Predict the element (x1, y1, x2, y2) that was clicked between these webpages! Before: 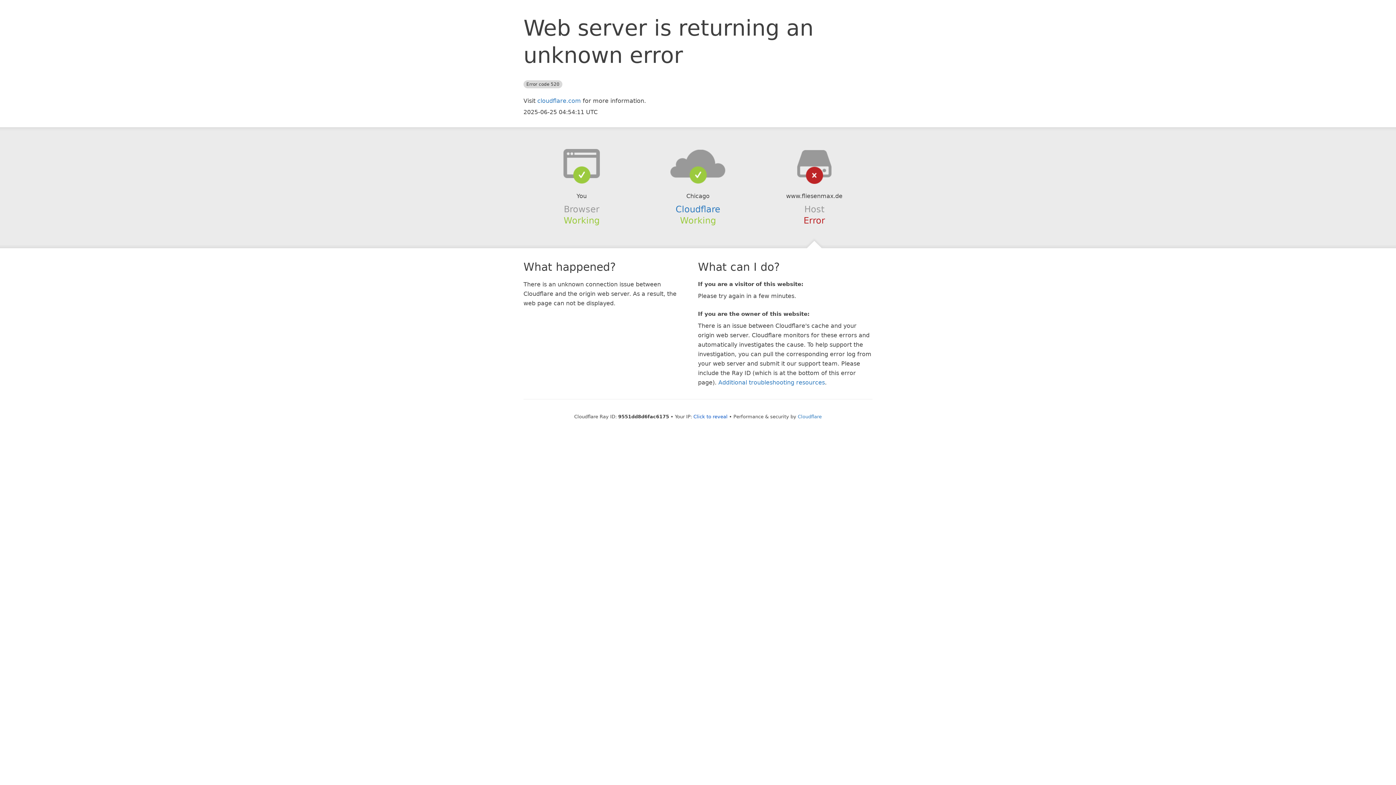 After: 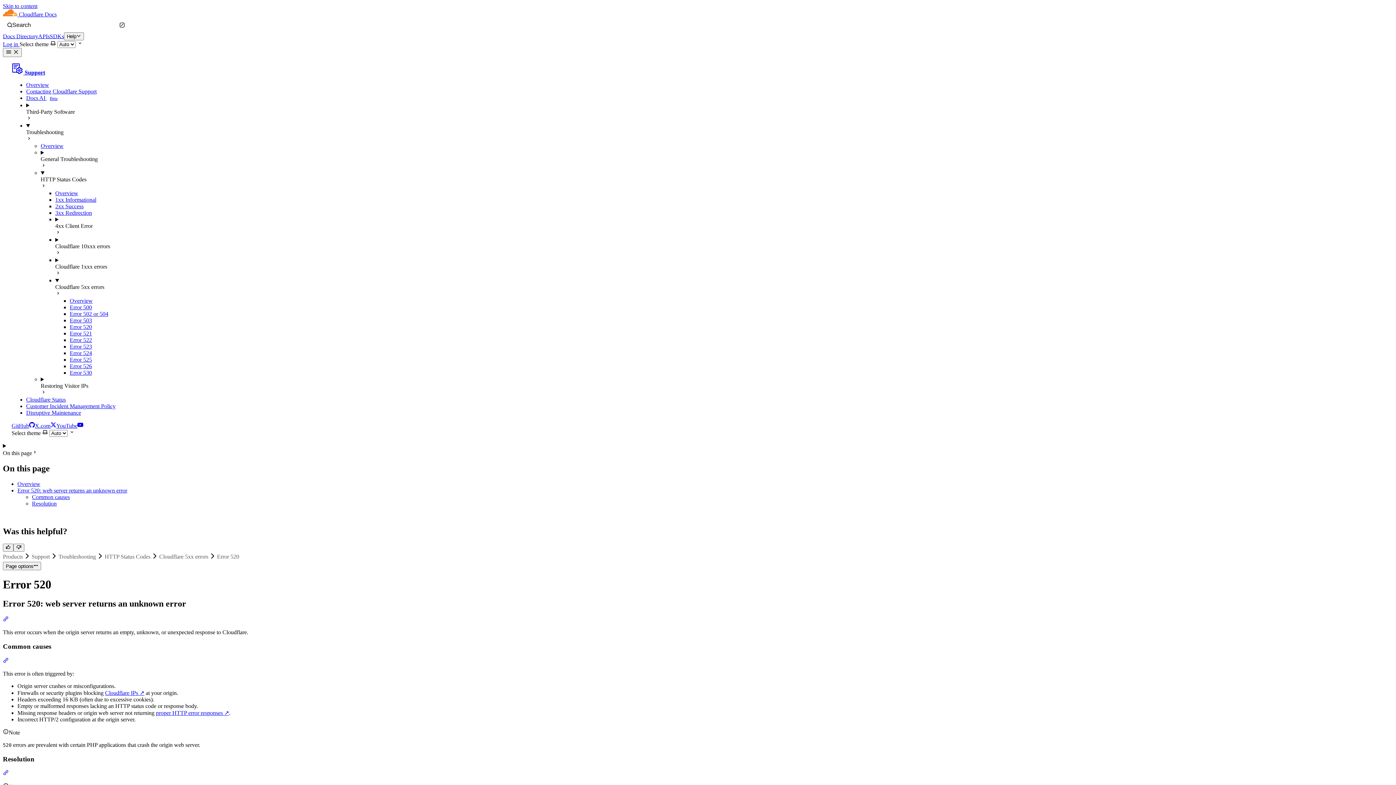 Action: label: Additional troubleshooting resources bbox: (718, 379, 825, 386)